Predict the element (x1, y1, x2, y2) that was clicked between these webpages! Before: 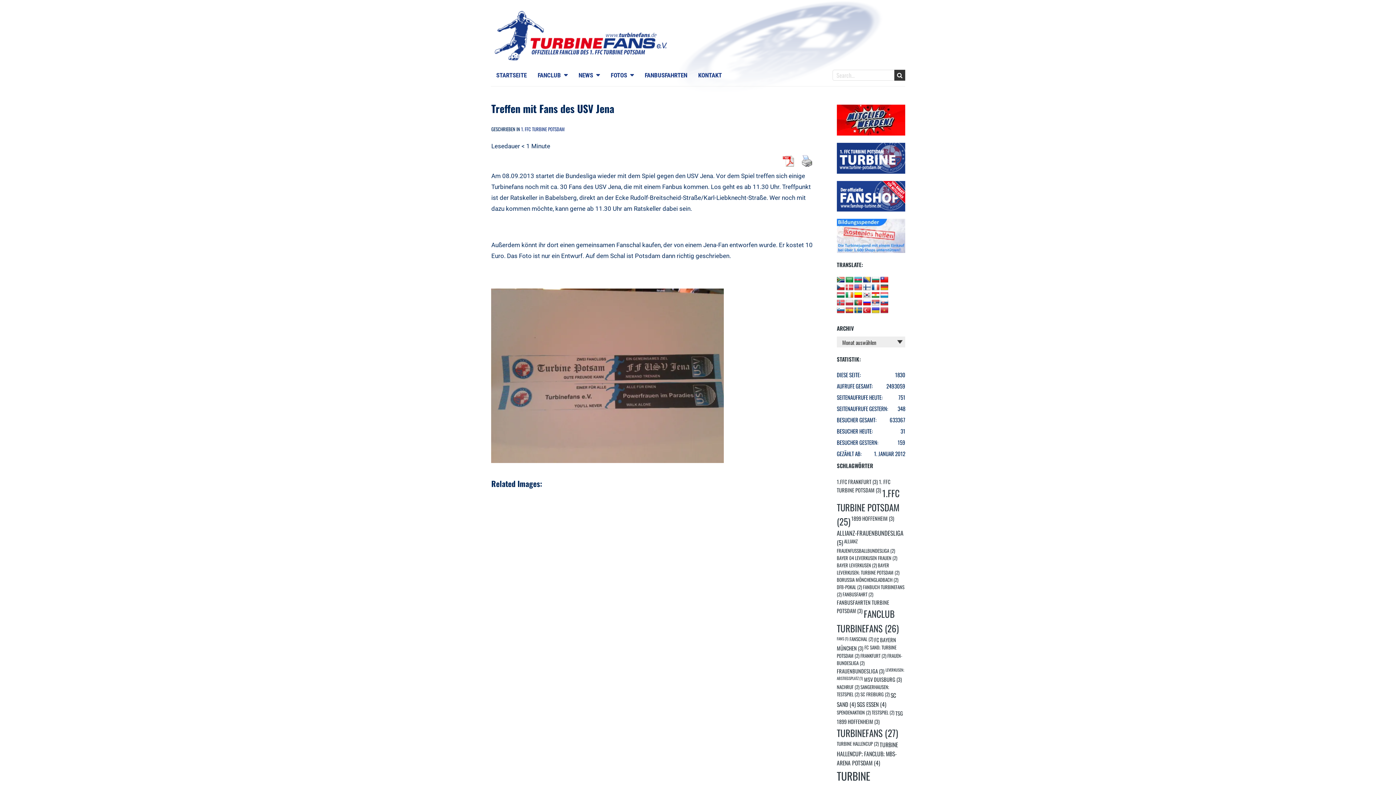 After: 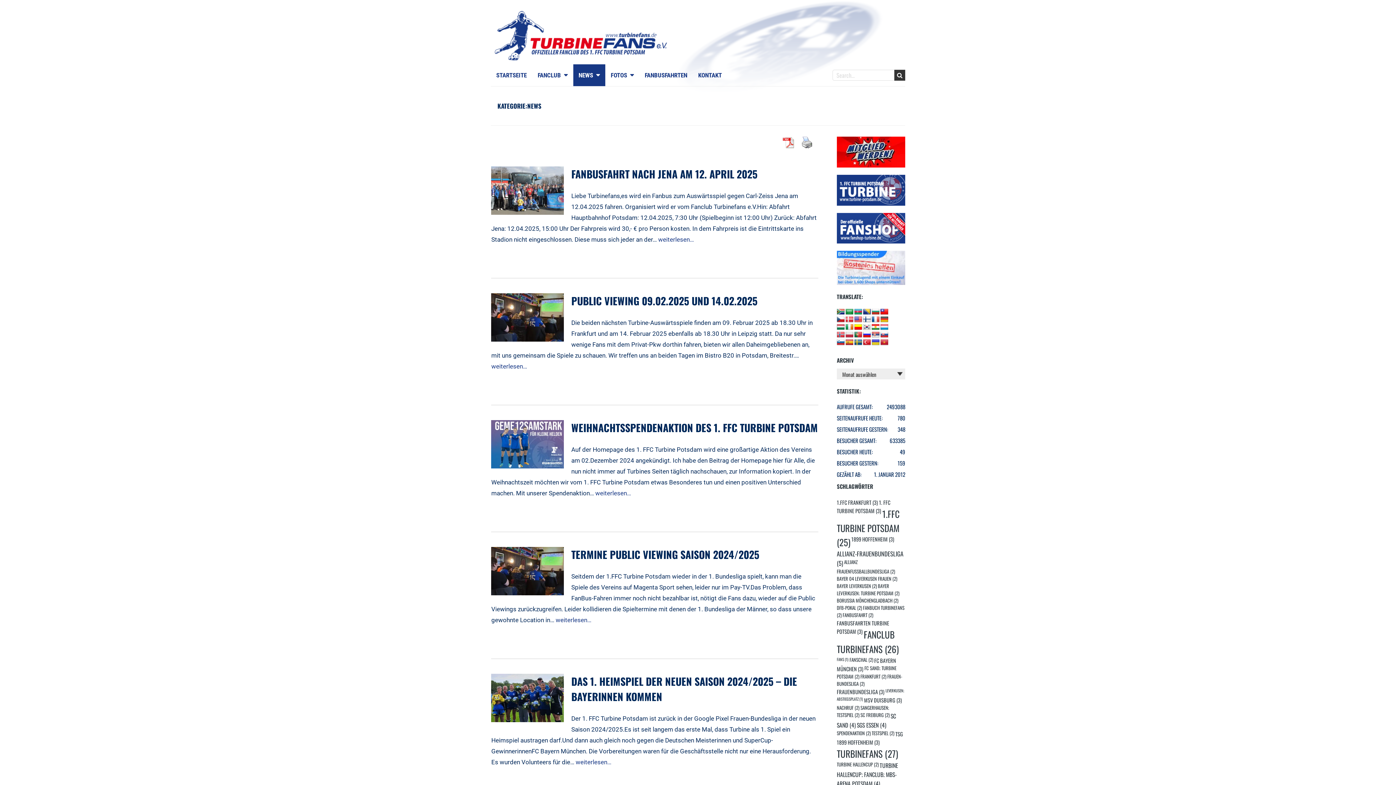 Action: label: NEWS bbox: (573, 64, 605, 86)